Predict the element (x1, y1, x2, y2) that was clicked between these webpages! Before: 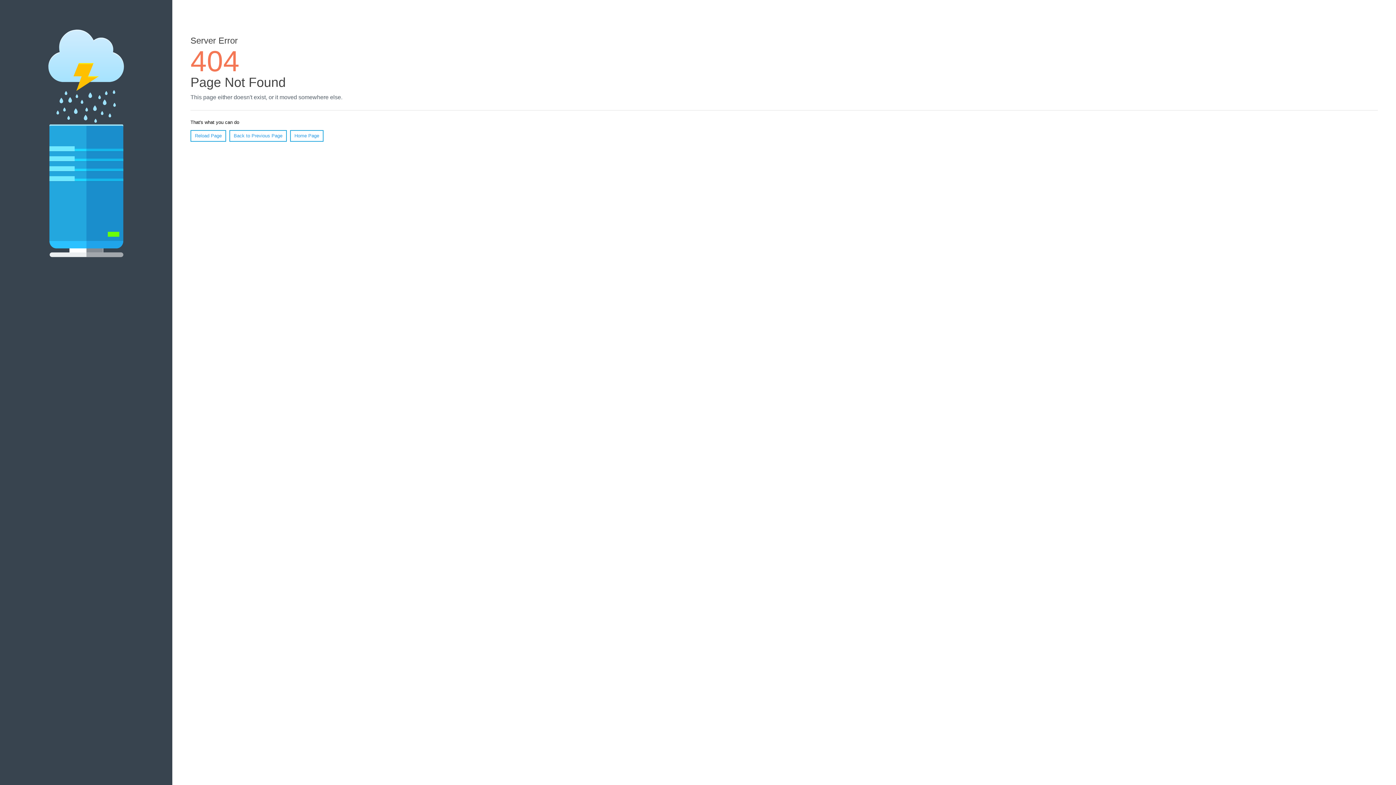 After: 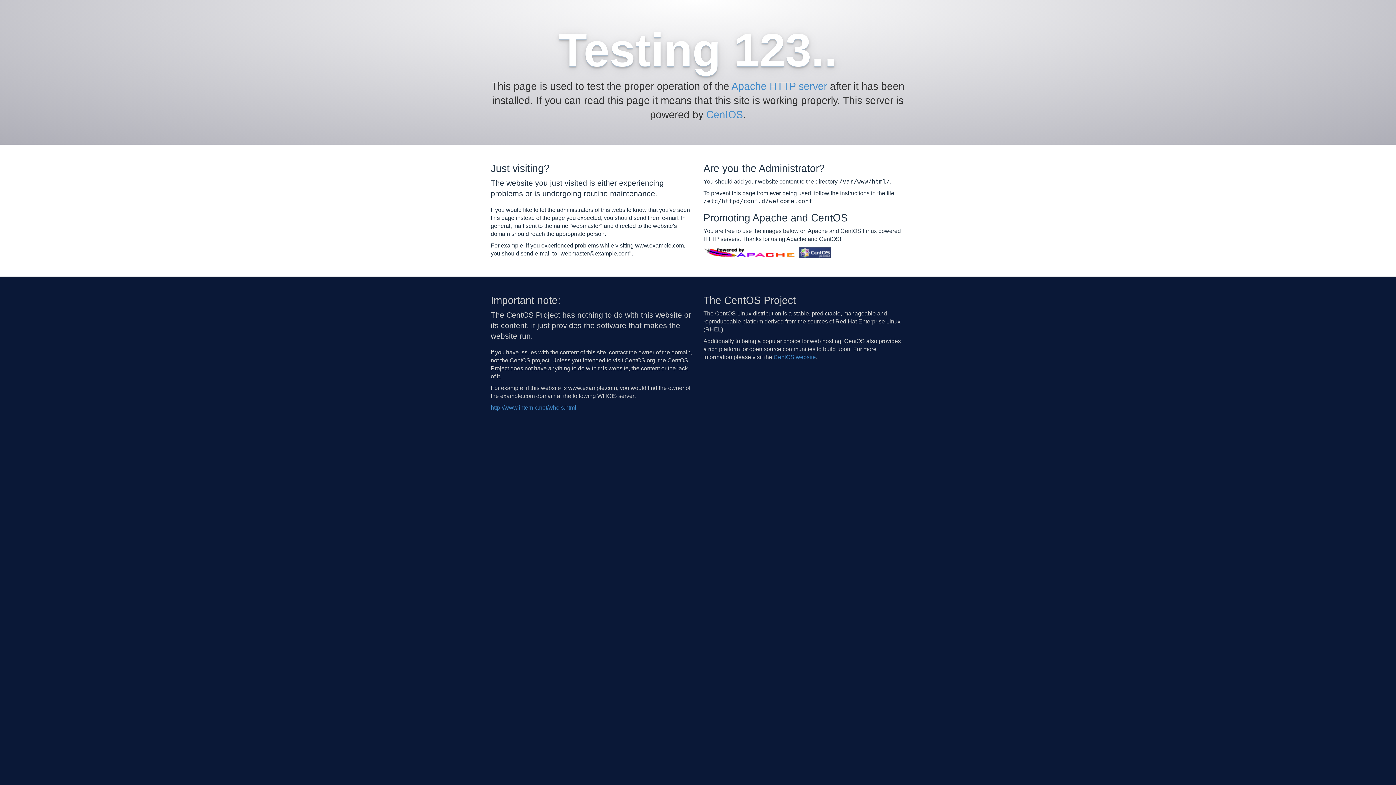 Action: bbox: (290, 130, 323, 141) label: Home Page